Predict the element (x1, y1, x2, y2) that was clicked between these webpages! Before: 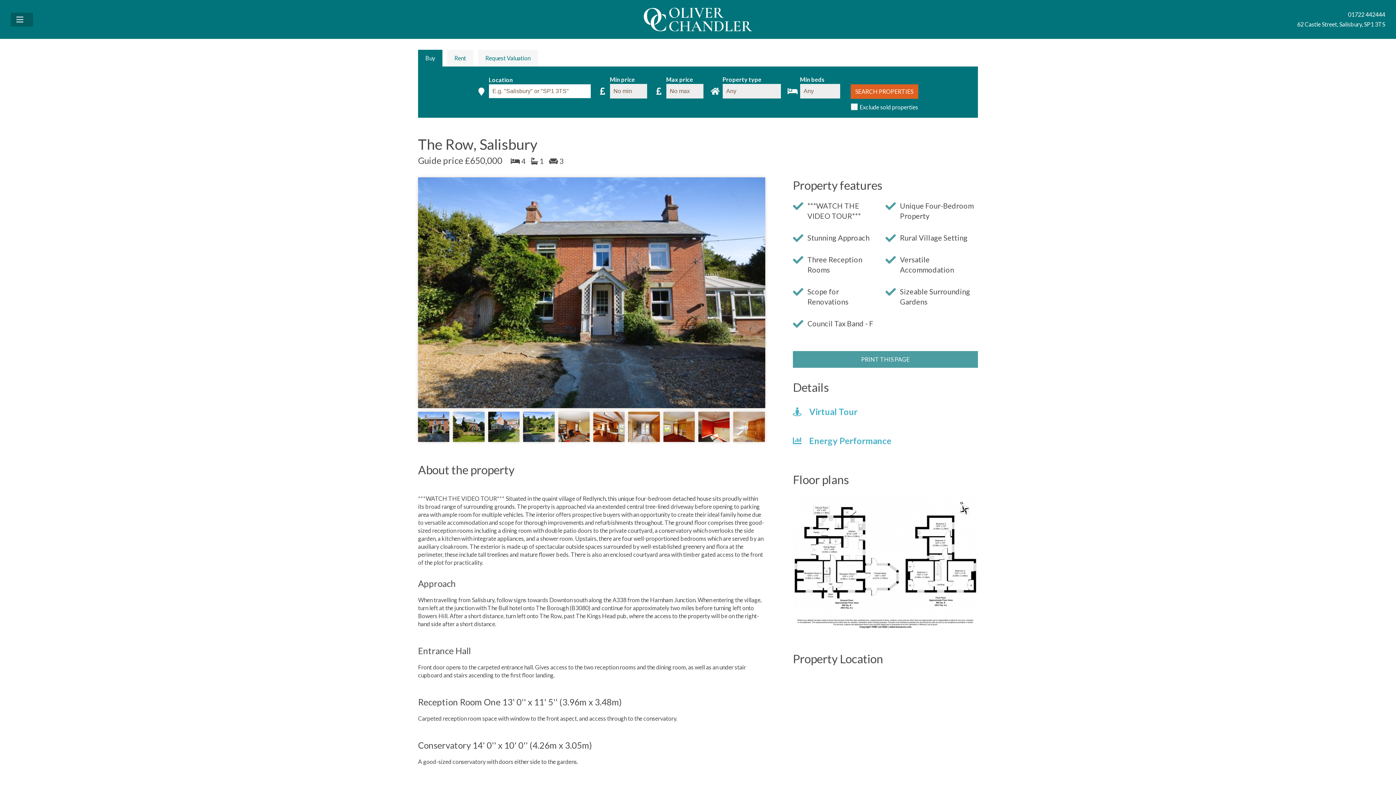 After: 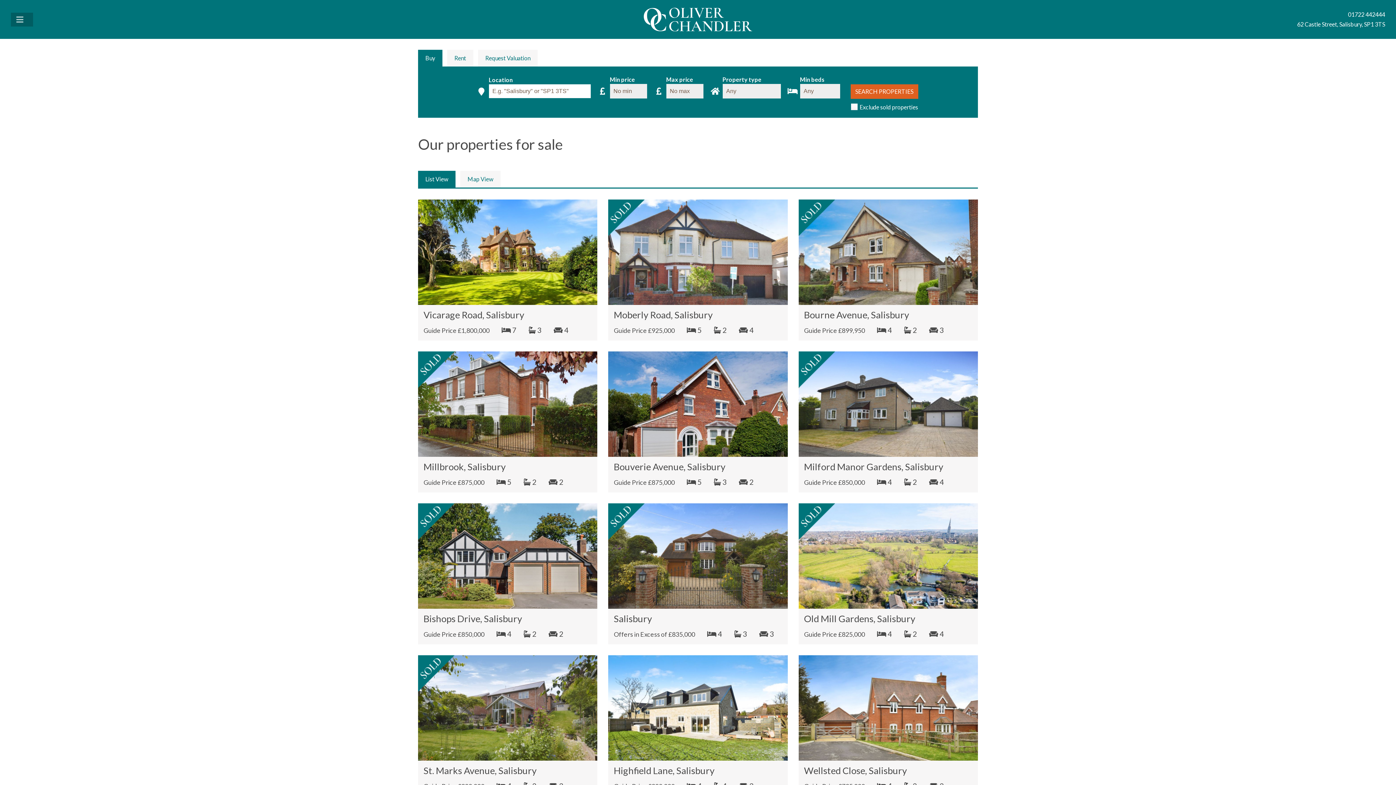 Action: bbox: (850, 84, 918, 98) label: SEARCH PROPERTIES